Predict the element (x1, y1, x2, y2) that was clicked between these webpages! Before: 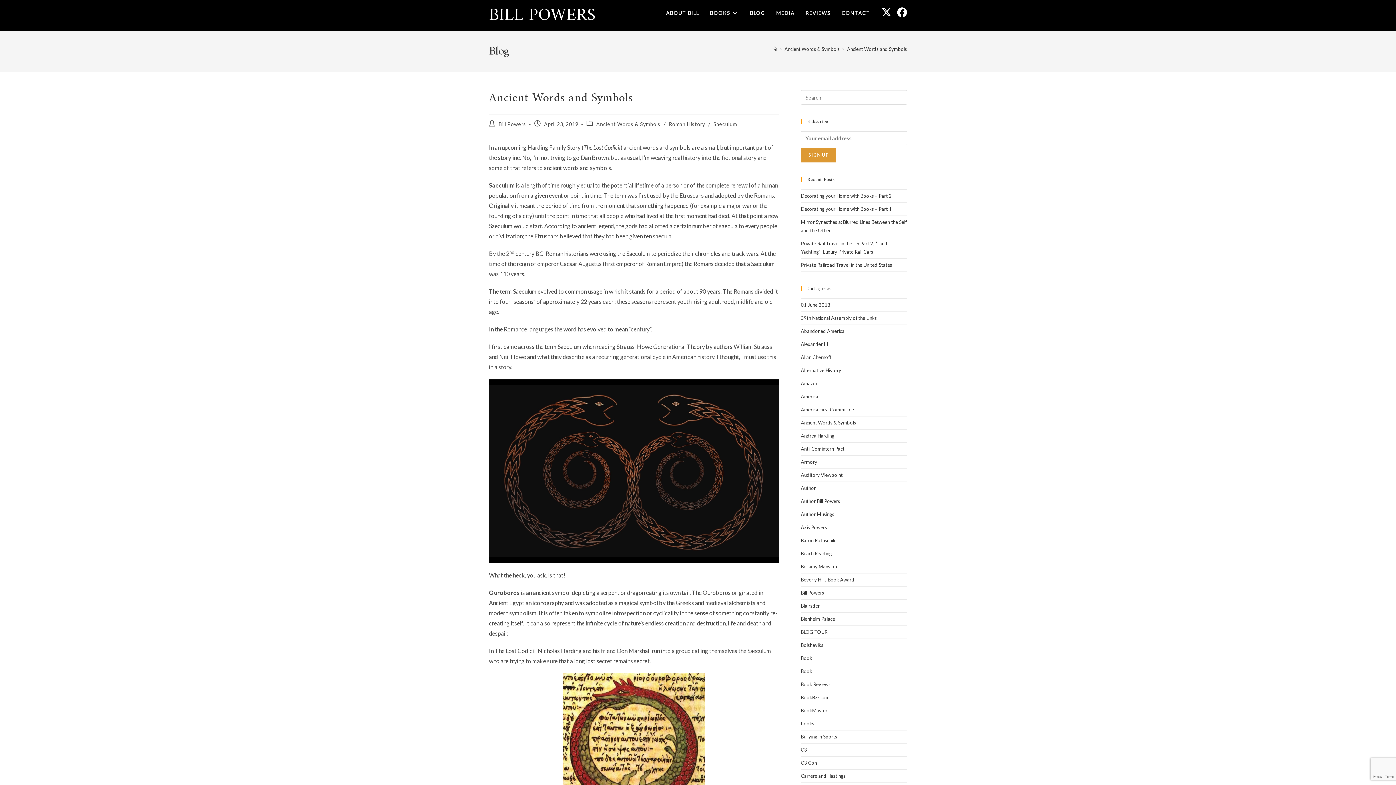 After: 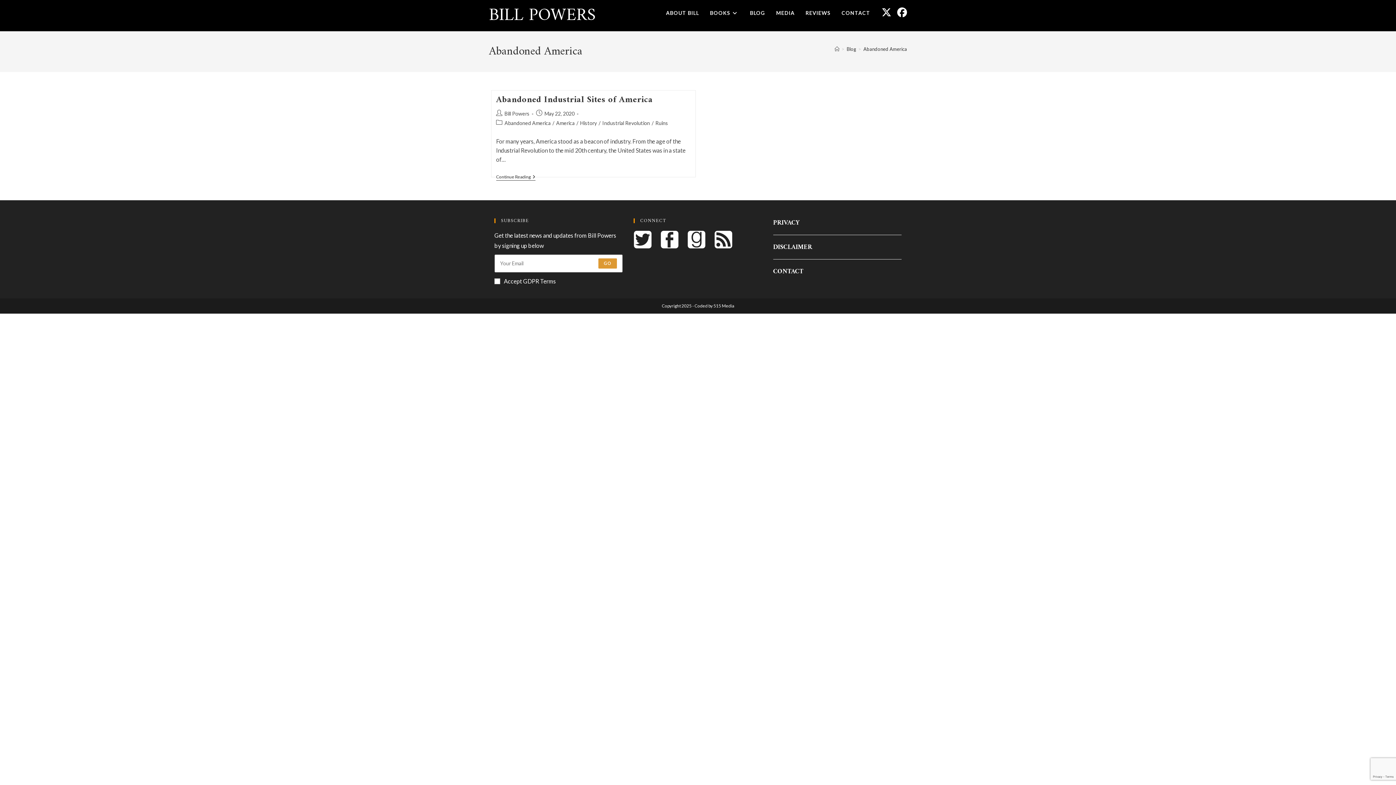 Action: bbox: (801, 328, 844, 334) label: Abandoned America